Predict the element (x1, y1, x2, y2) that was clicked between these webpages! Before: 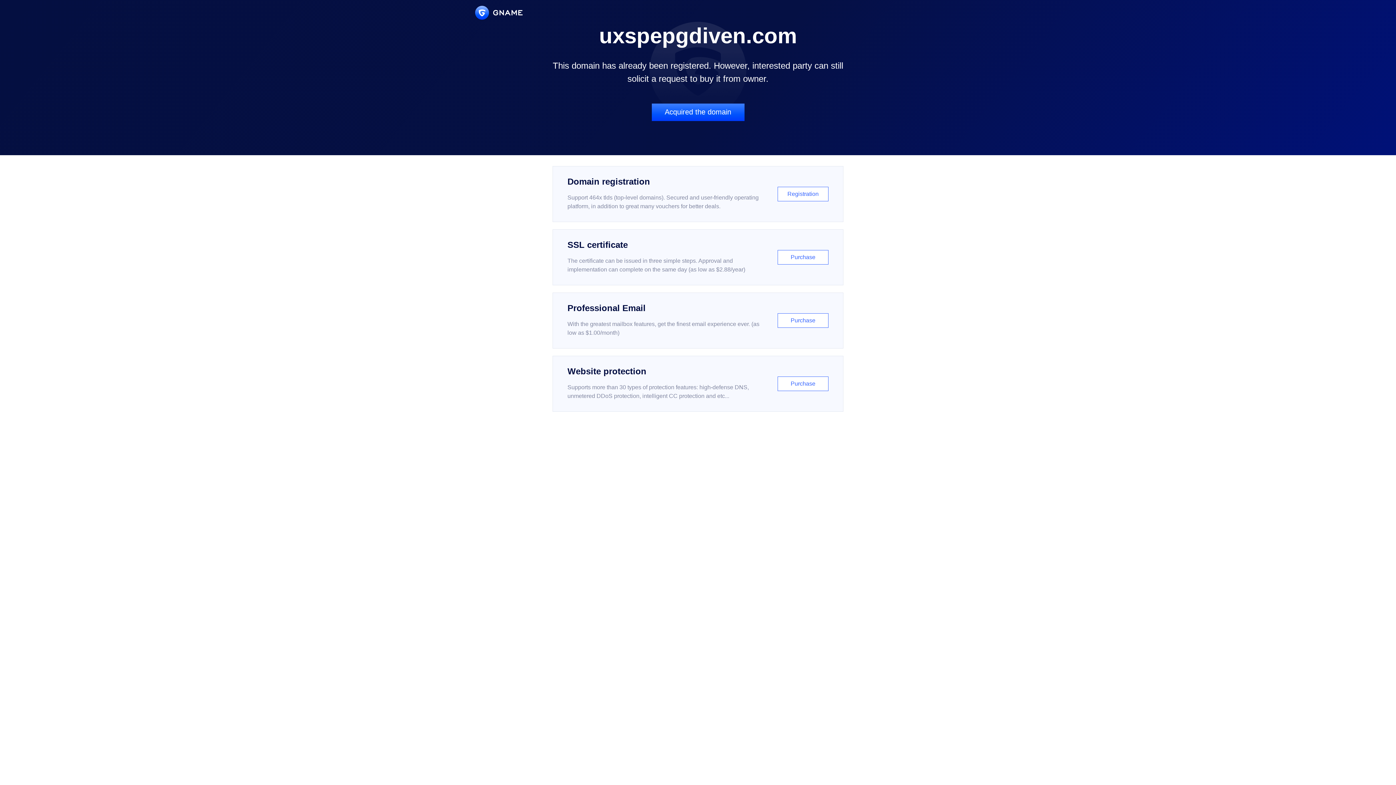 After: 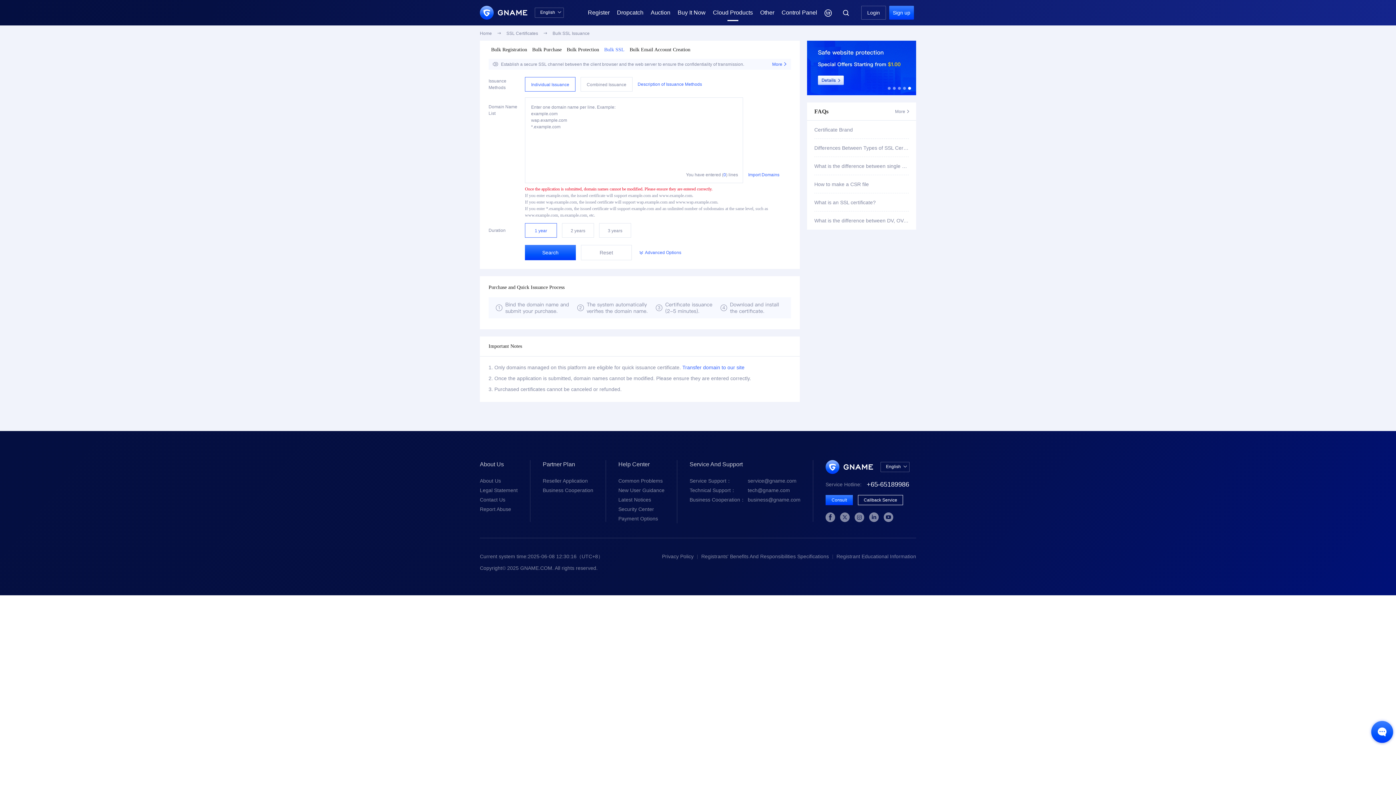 Action: label: SSL certificate

The certificate can be issued in three simple steps. Approval and implementation can complete on the same day (as low as $2.88/year)

Purchase bbox: (552, 229, 843, 285)